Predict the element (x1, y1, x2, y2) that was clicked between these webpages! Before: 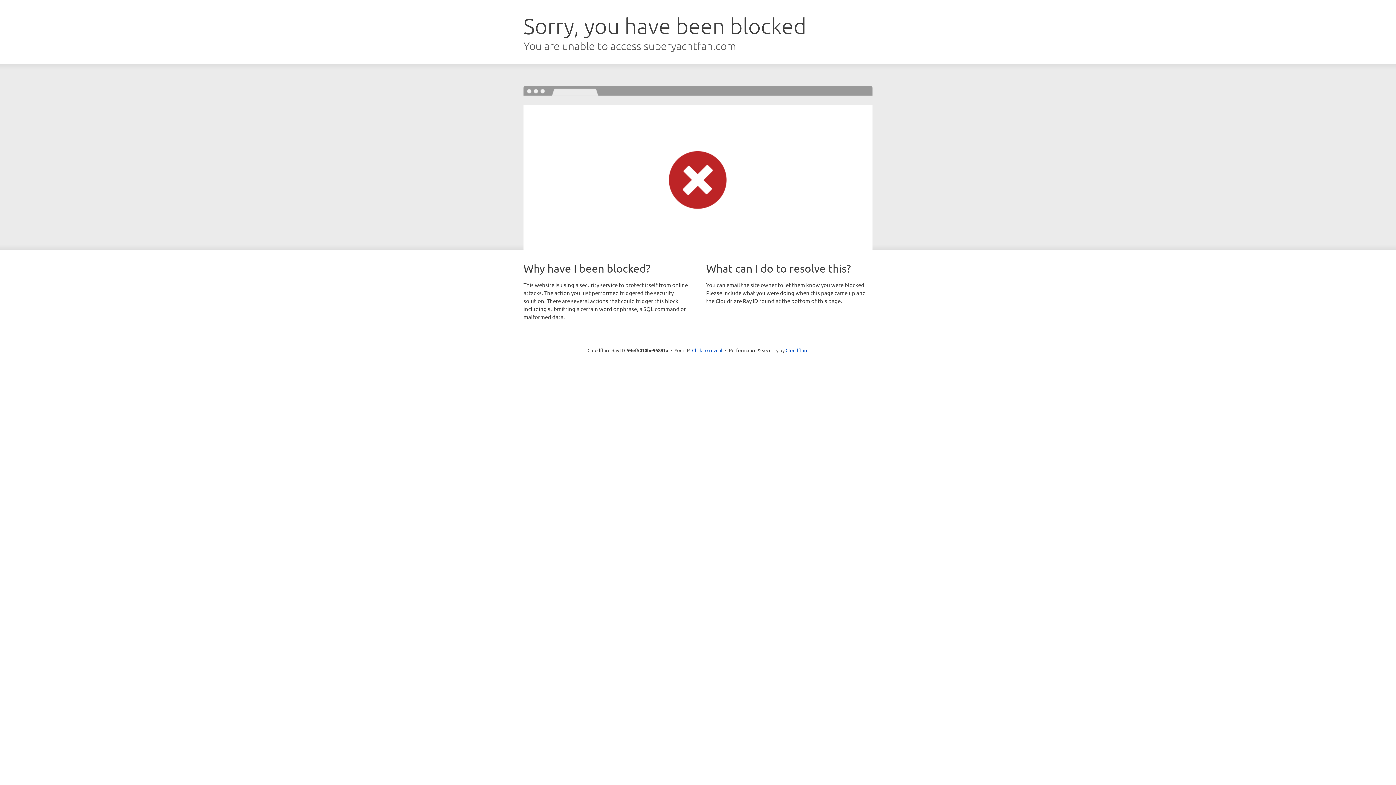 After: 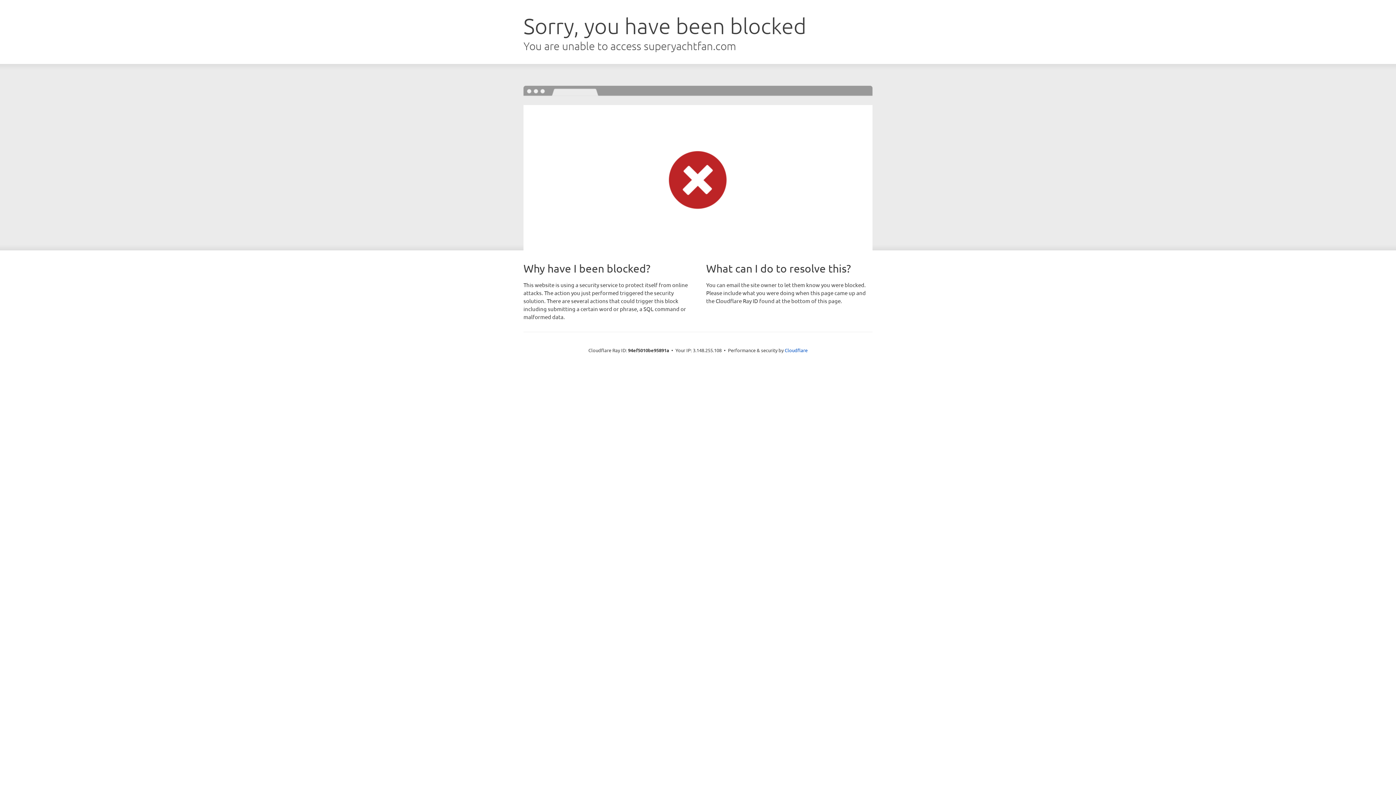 Action: label: Click to reveal bbox: (692, 346, 722, 353)